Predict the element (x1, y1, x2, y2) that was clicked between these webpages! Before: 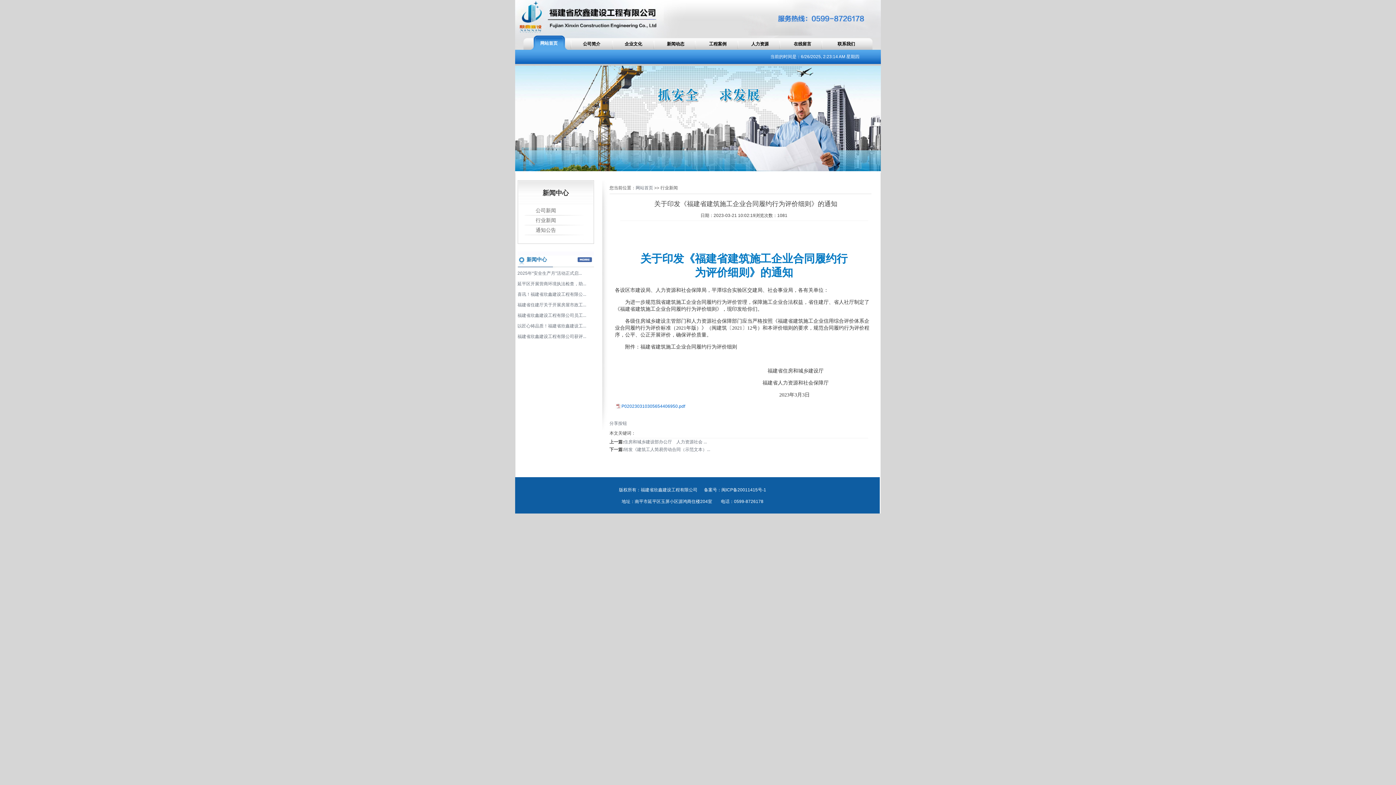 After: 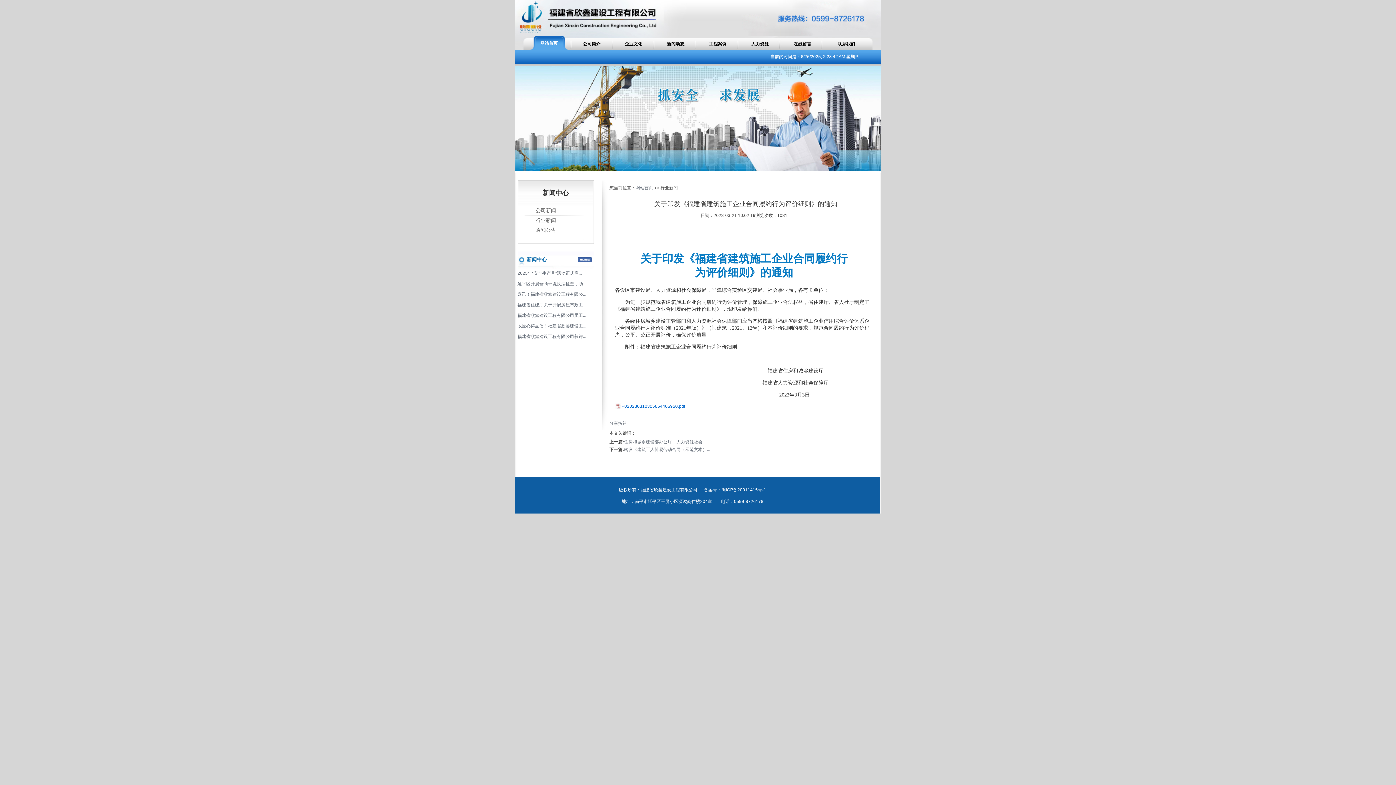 Action: label: P020230310305654406950.pdf bbox: (621, 404, 685, 409)